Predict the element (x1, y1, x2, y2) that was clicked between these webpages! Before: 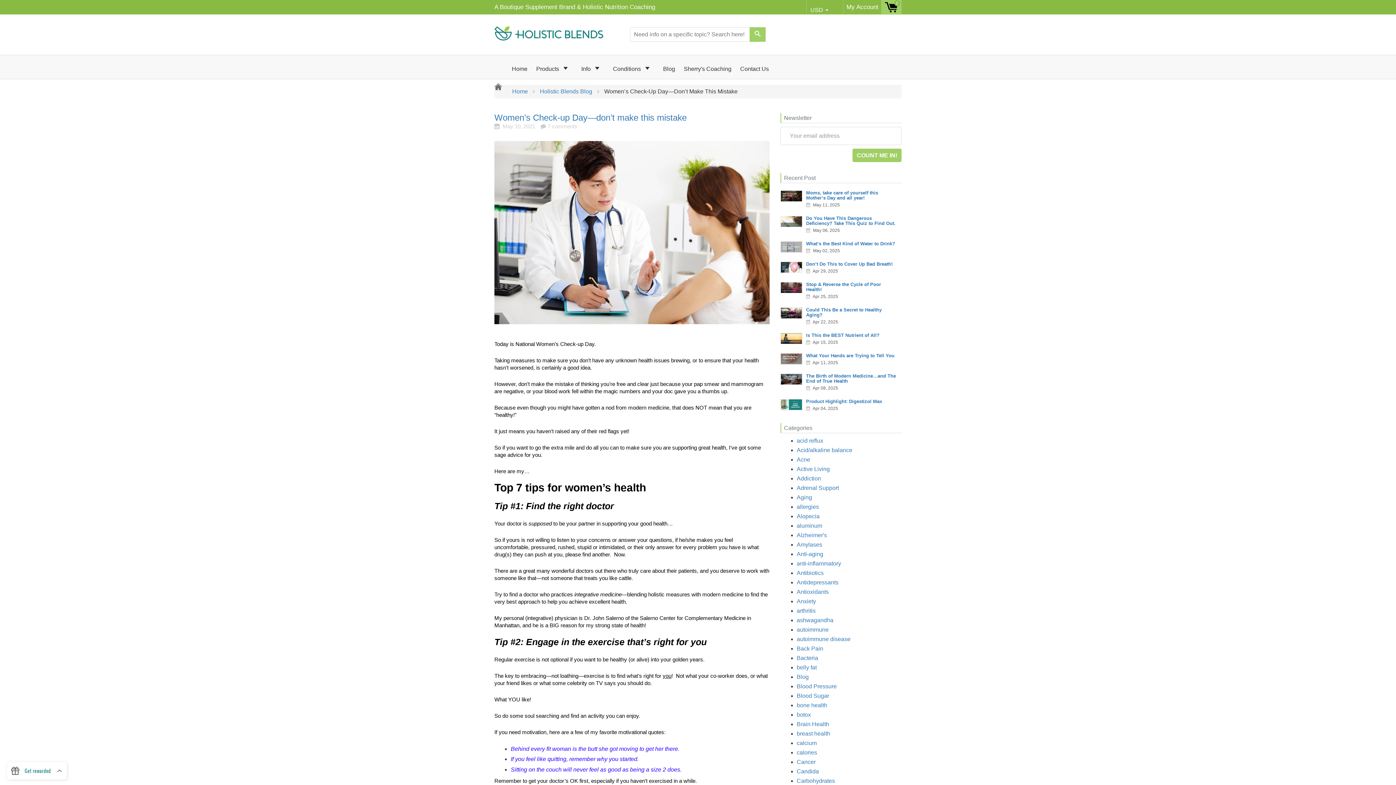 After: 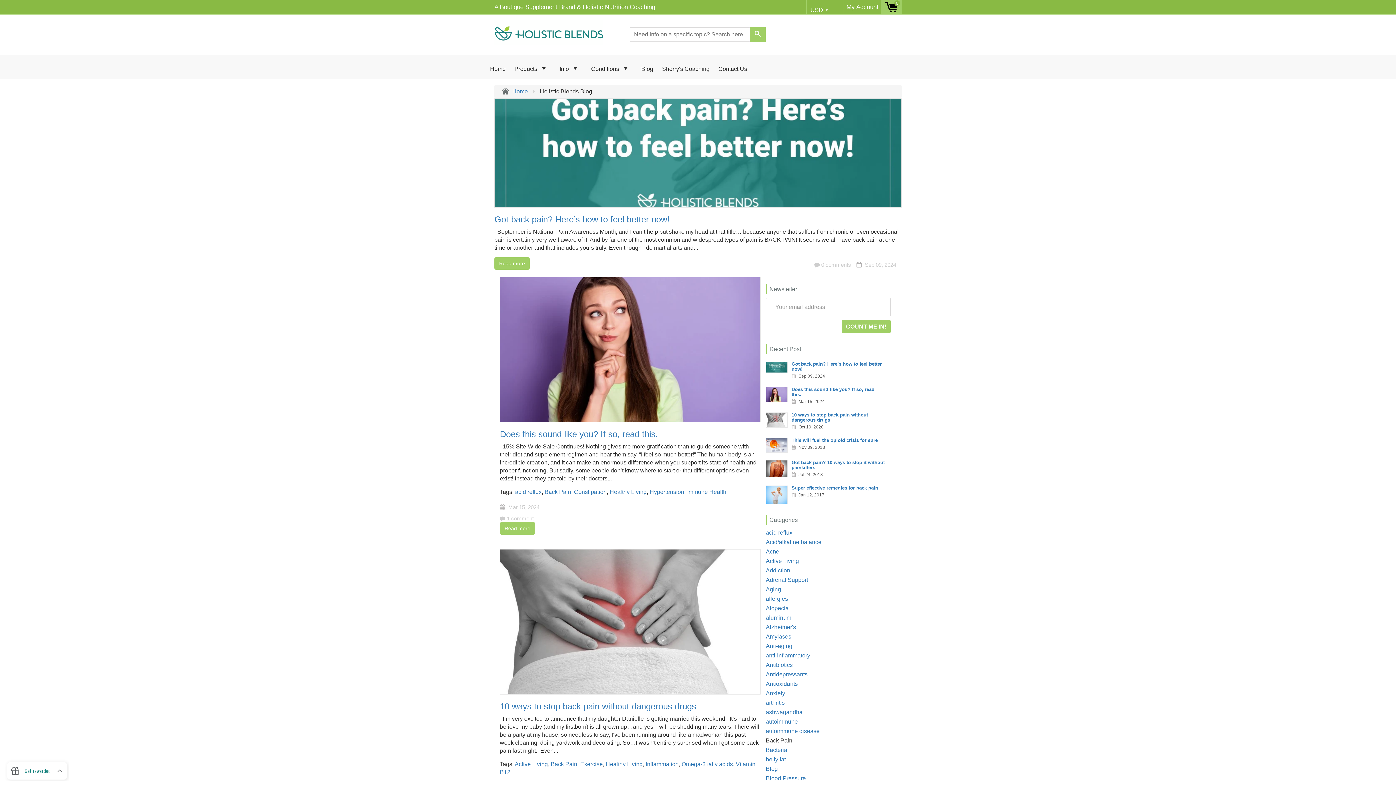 Action: bbox: (796, 645, 823, 652) label: Back Pain